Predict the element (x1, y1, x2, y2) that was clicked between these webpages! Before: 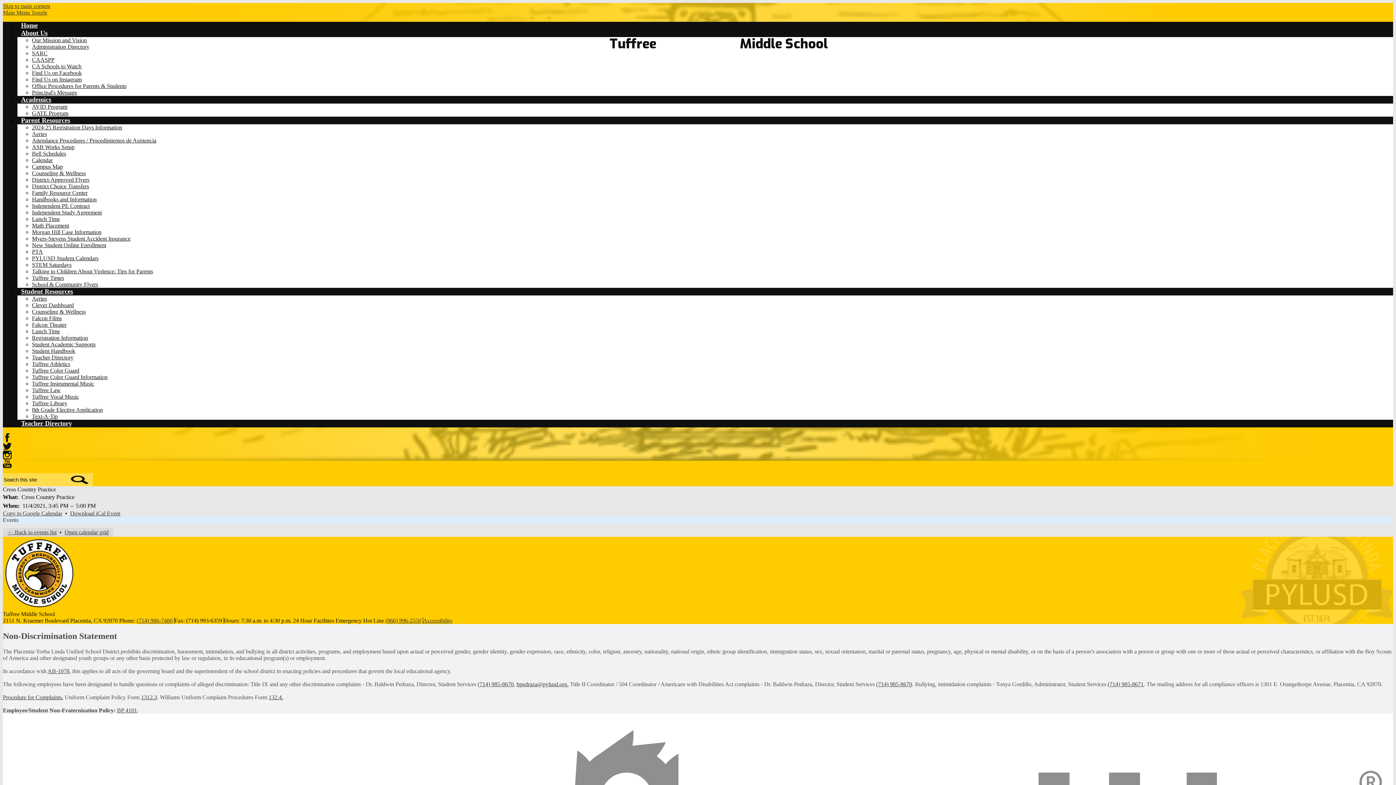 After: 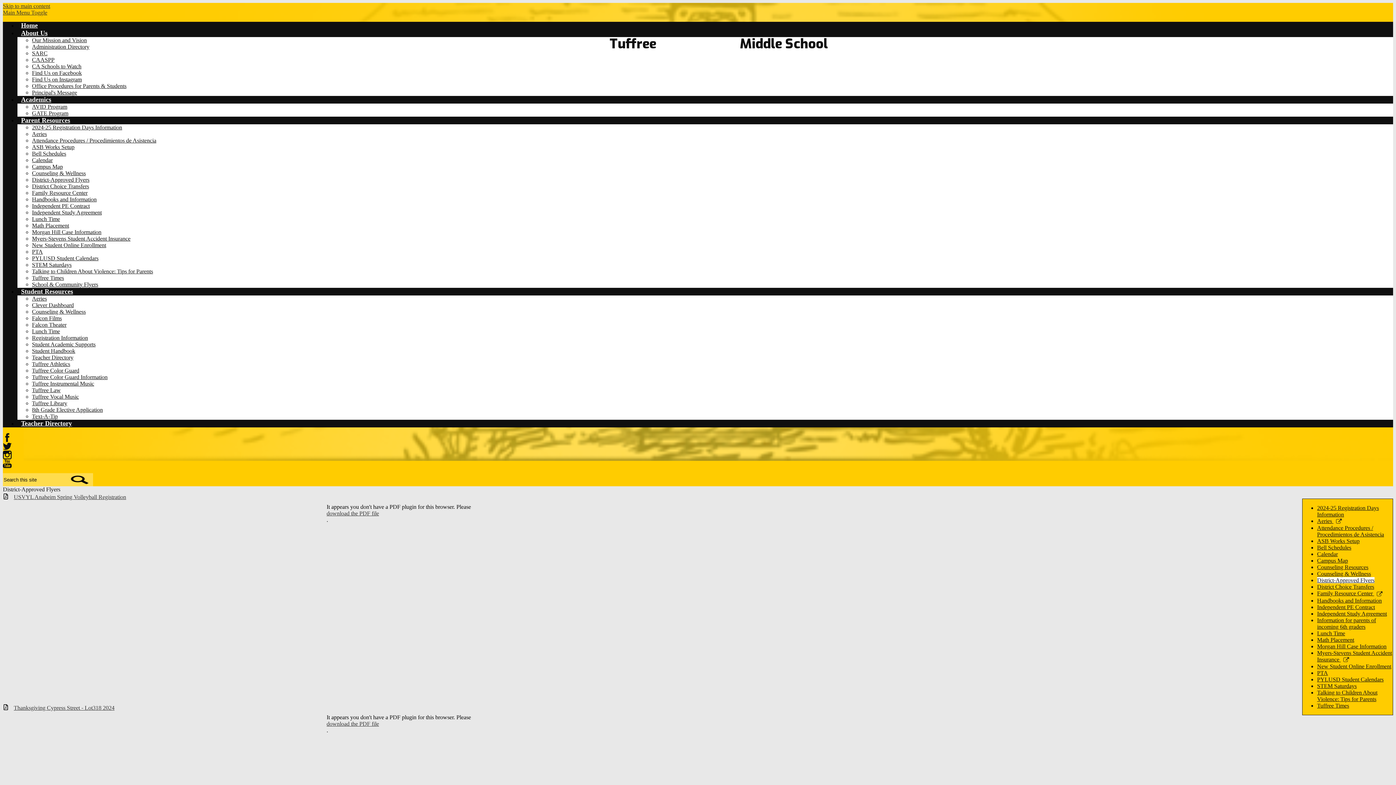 Action: bbox: (32, 176, 89, 182) label: District-Approved Flyers